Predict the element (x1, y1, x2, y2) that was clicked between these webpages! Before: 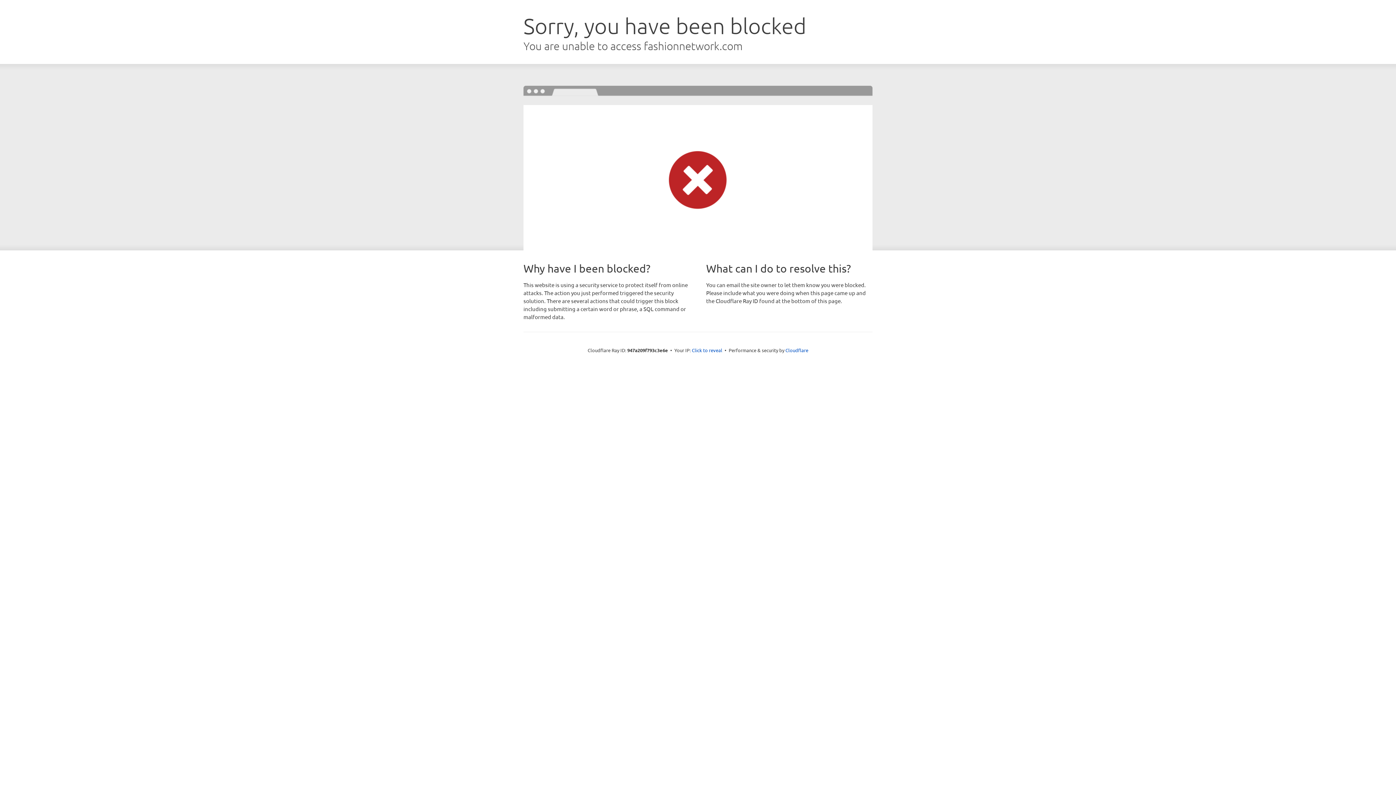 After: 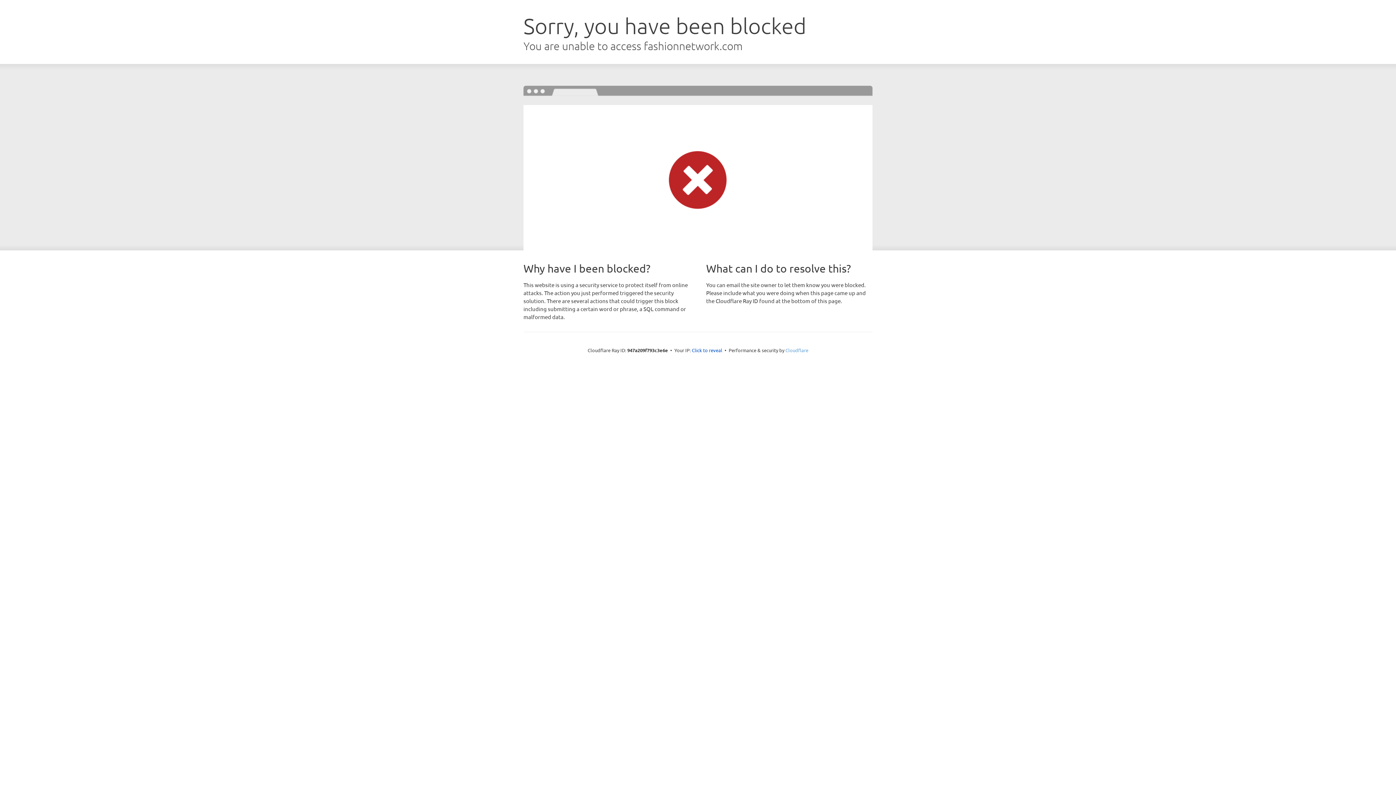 Action: label: Cloudflare bbox: (785, 347, 808, 353)